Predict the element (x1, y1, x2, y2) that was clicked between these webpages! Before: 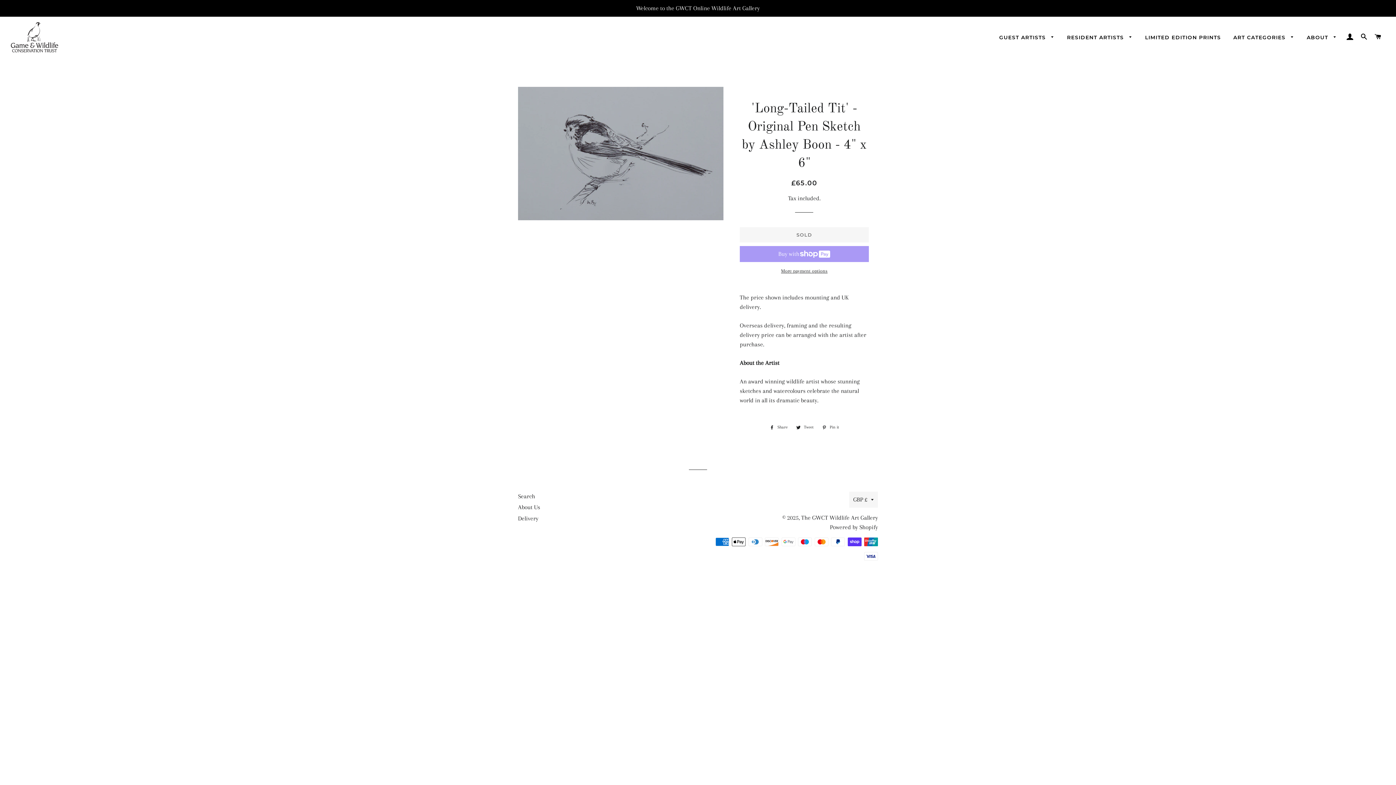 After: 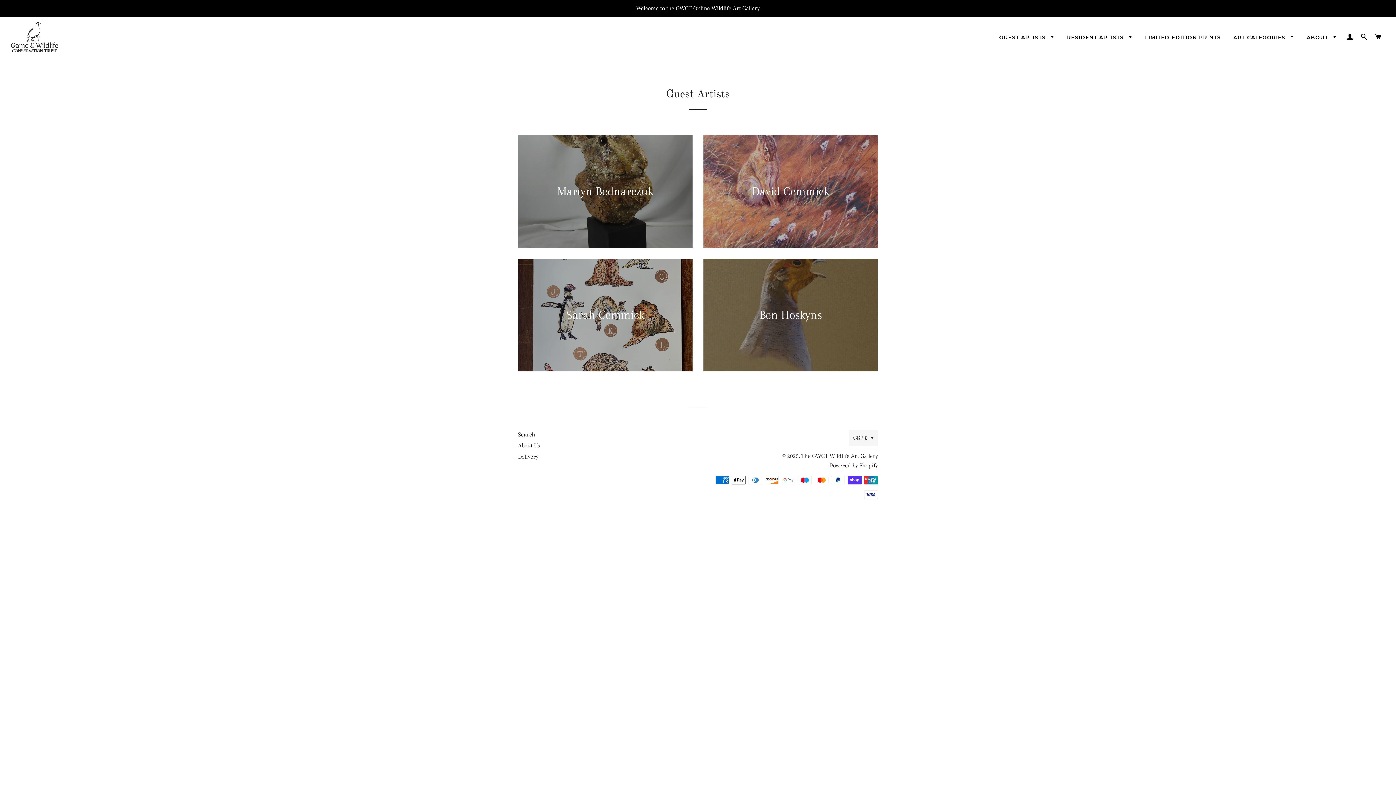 Action: label: GUEST ARTISTS  bbox: (994, 28, 1060, 46)